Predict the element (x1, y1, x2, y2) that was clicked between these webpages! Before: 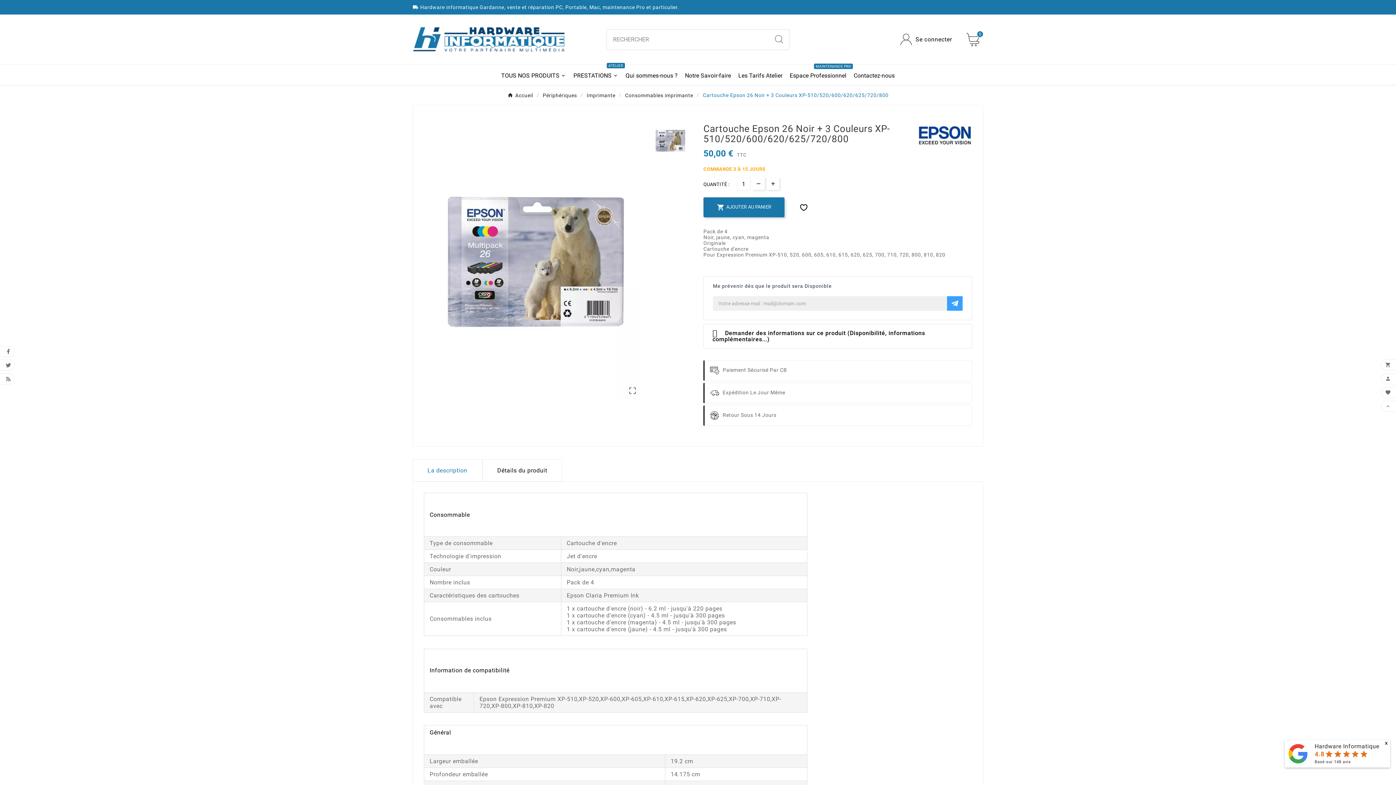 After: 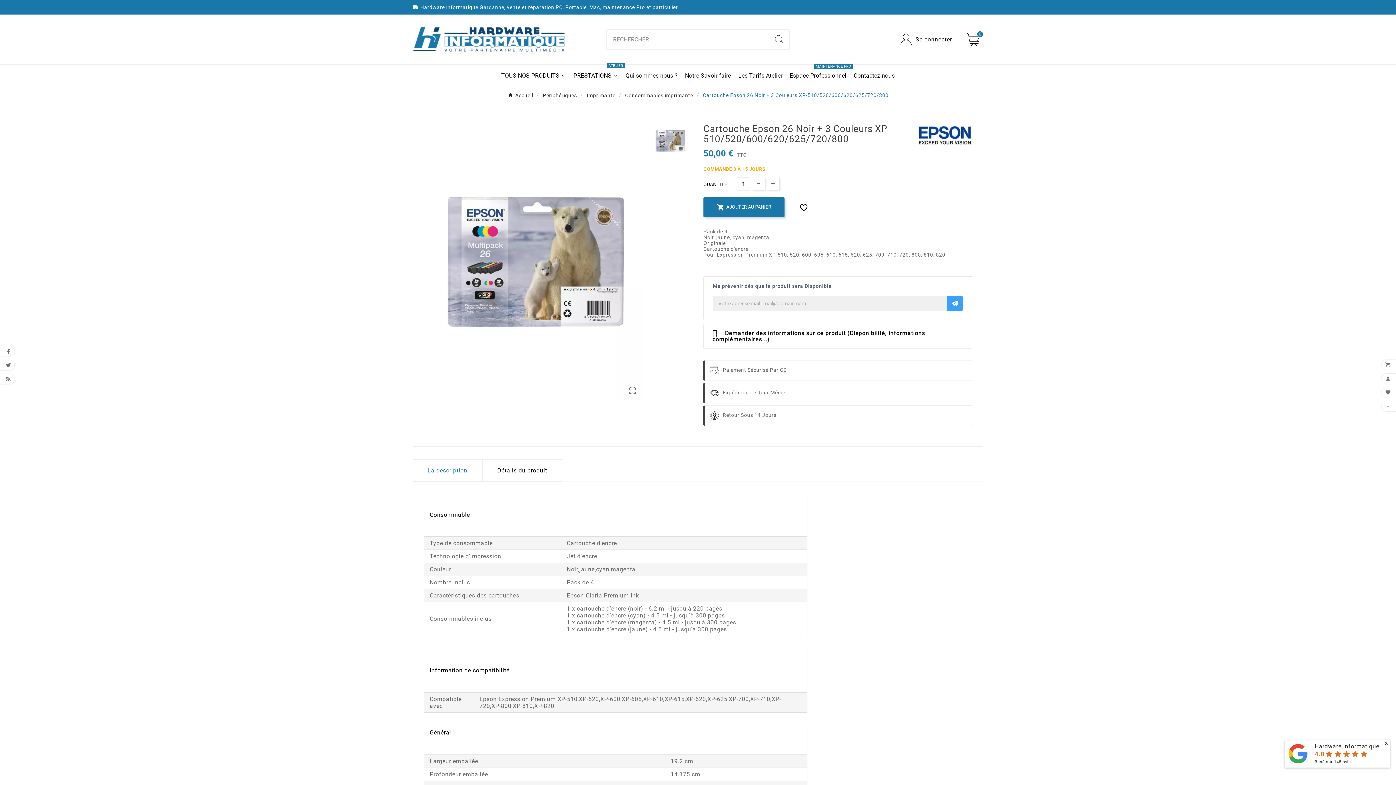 Action: bbox: (900, 33, 952, 45) label: User Icon